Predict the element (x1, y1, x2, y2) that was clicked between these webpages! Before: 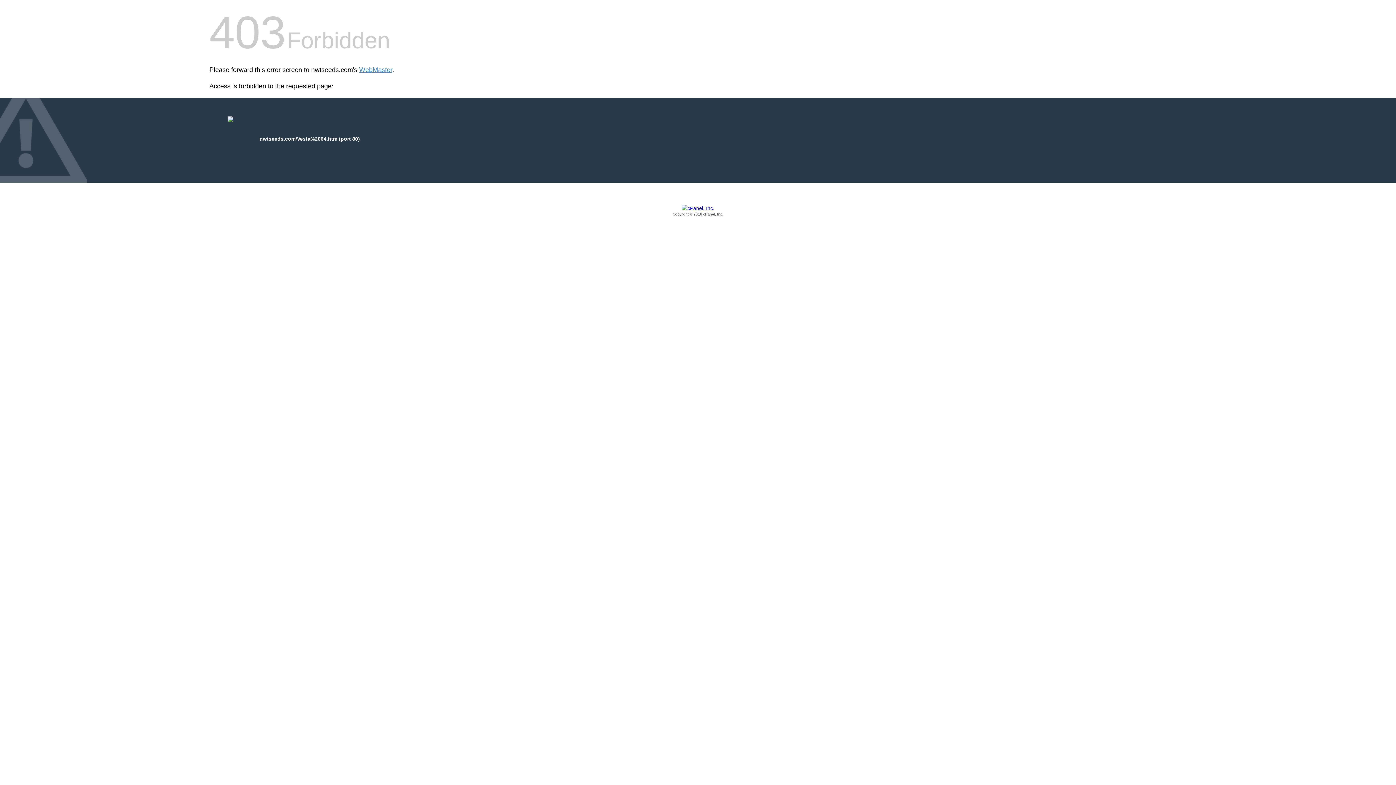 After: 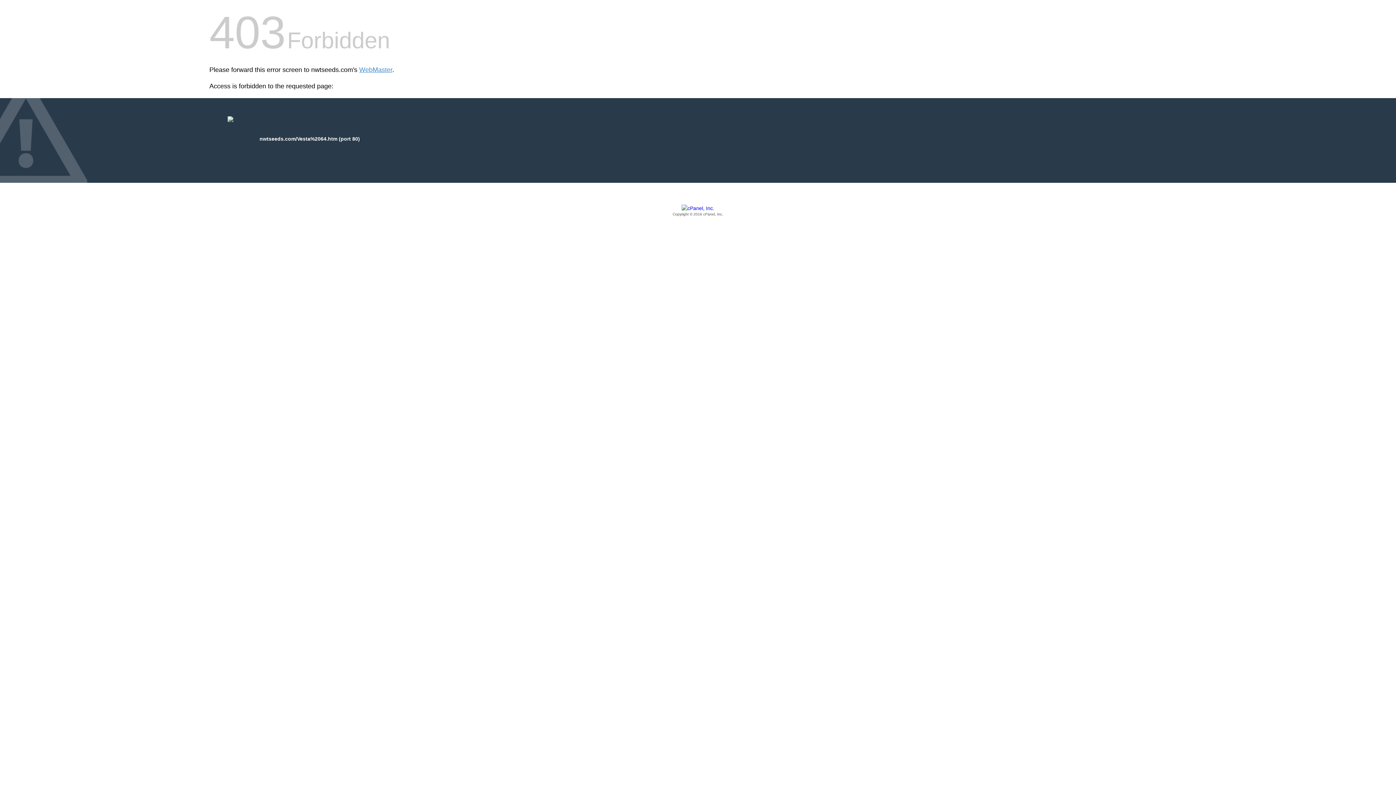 Action: bbox: (209, 205, 1186, 217) label: Copyright © 2016 cPanel, Inc.